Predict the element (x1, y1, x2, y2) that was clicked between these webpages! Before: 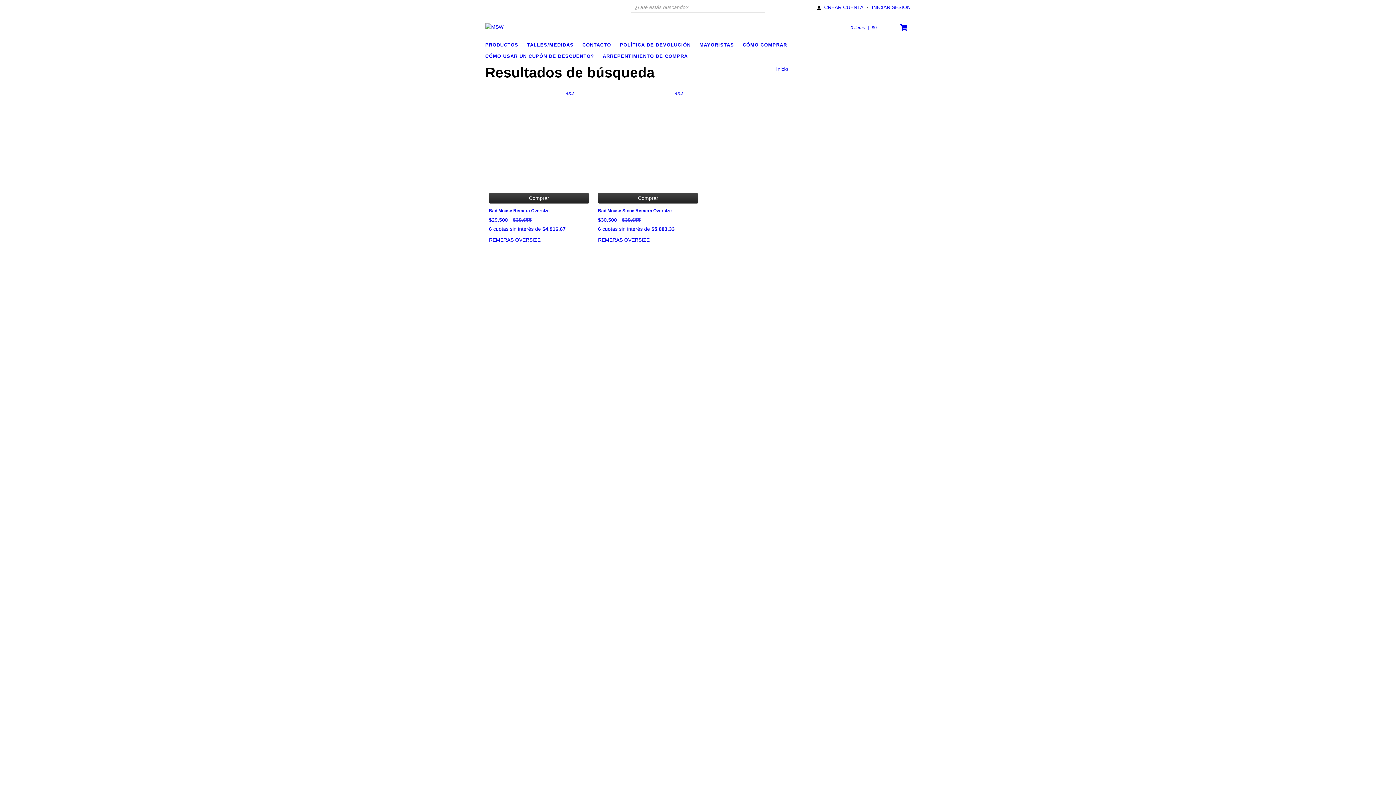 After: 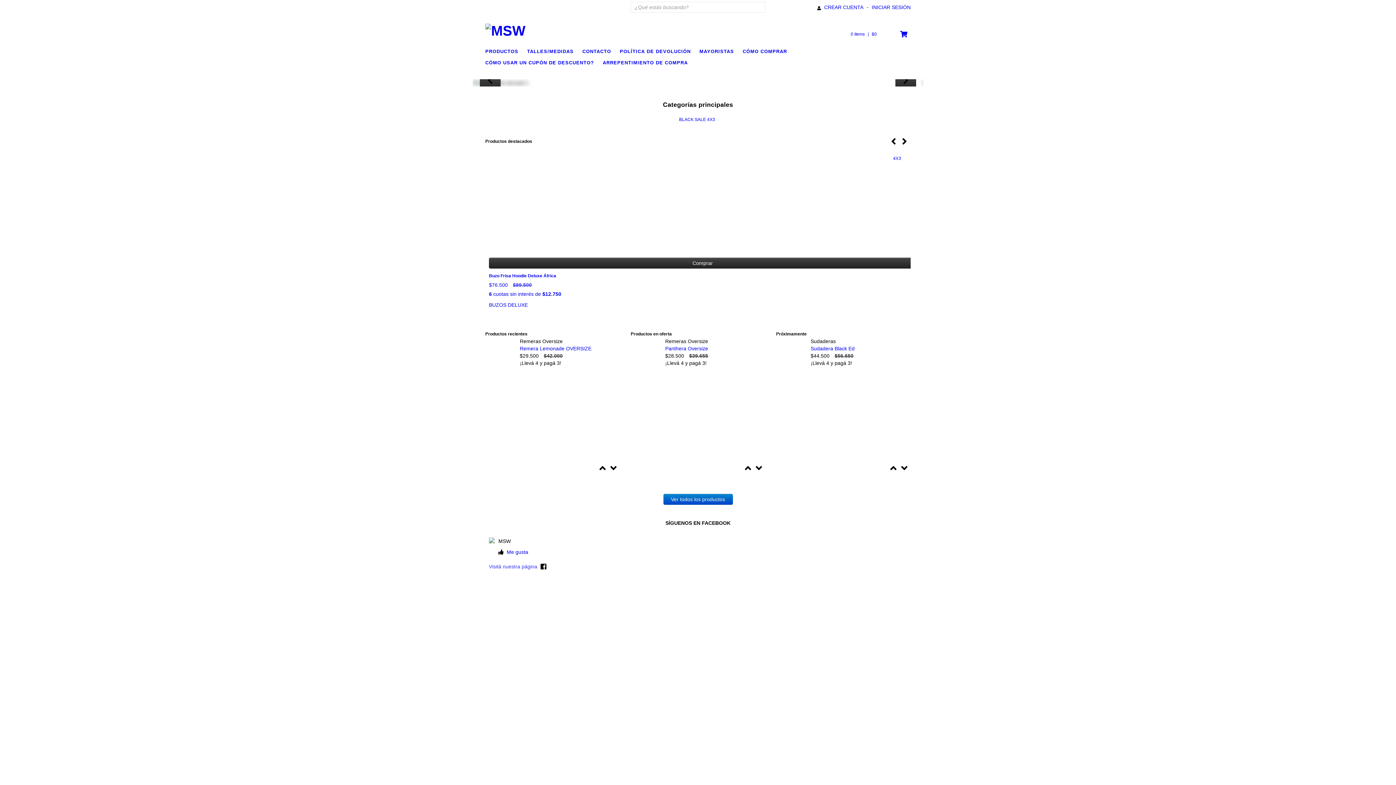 Action: bbox: (776, 66, 788, 72) label: Inicio